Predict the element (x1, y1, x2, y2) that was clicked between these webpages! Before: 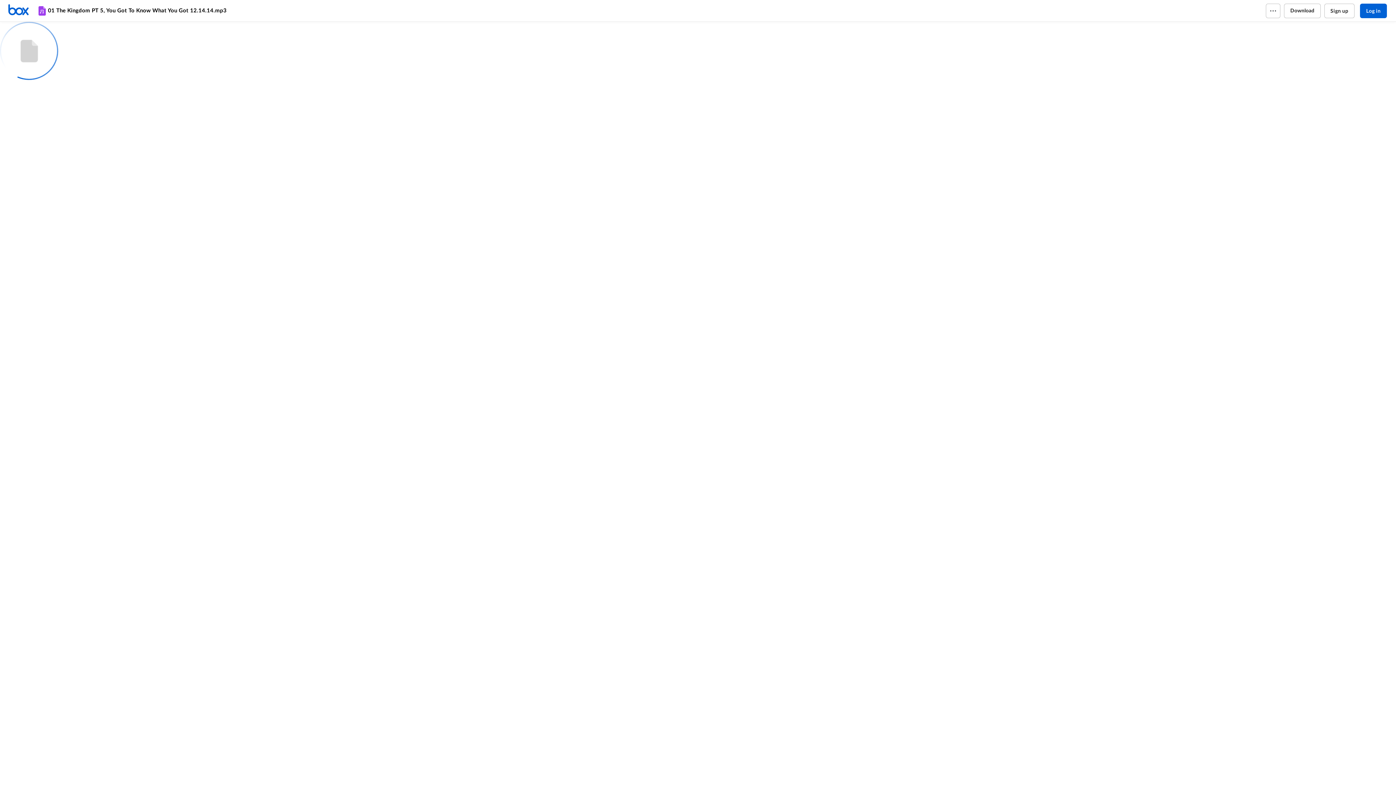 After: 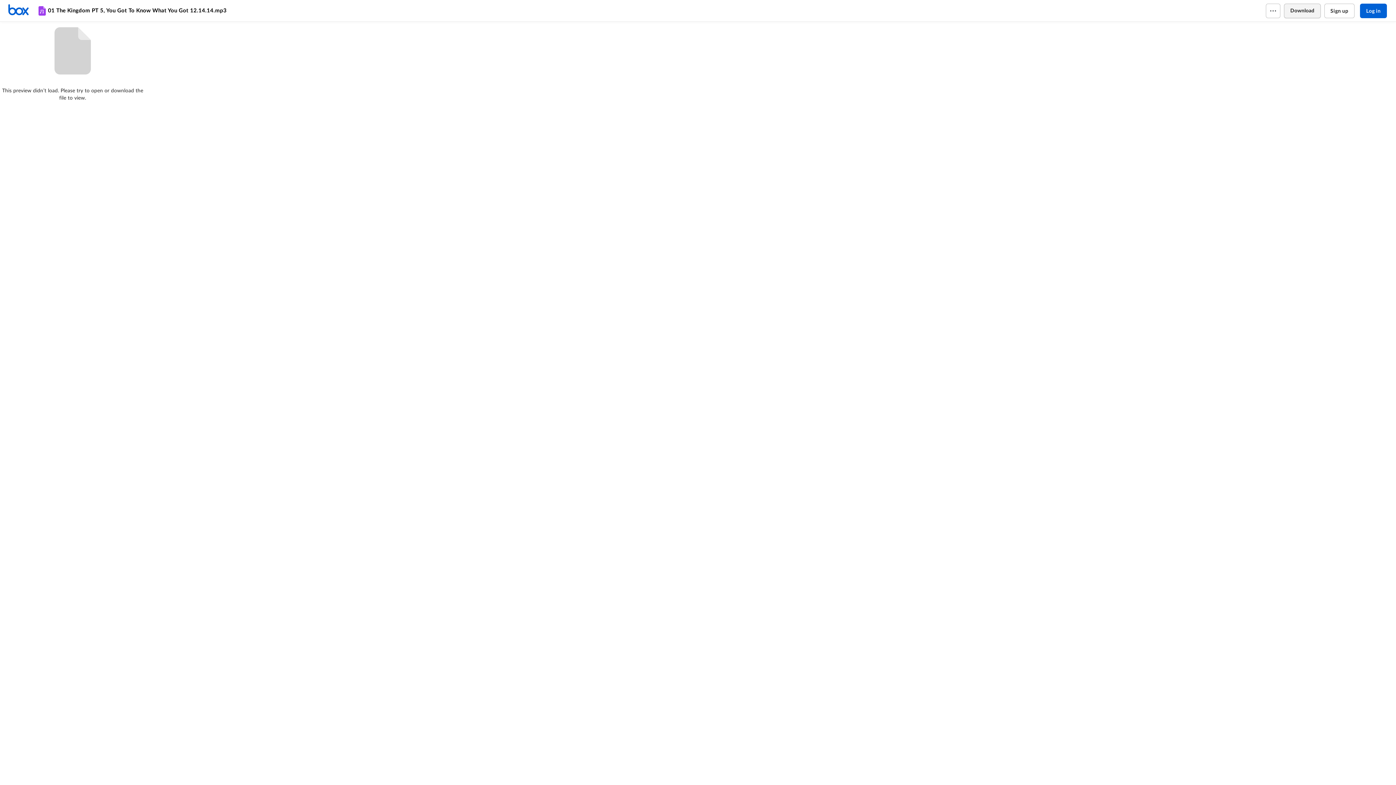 Action: label: Download bbox: (1284, 3, 1320, 18)